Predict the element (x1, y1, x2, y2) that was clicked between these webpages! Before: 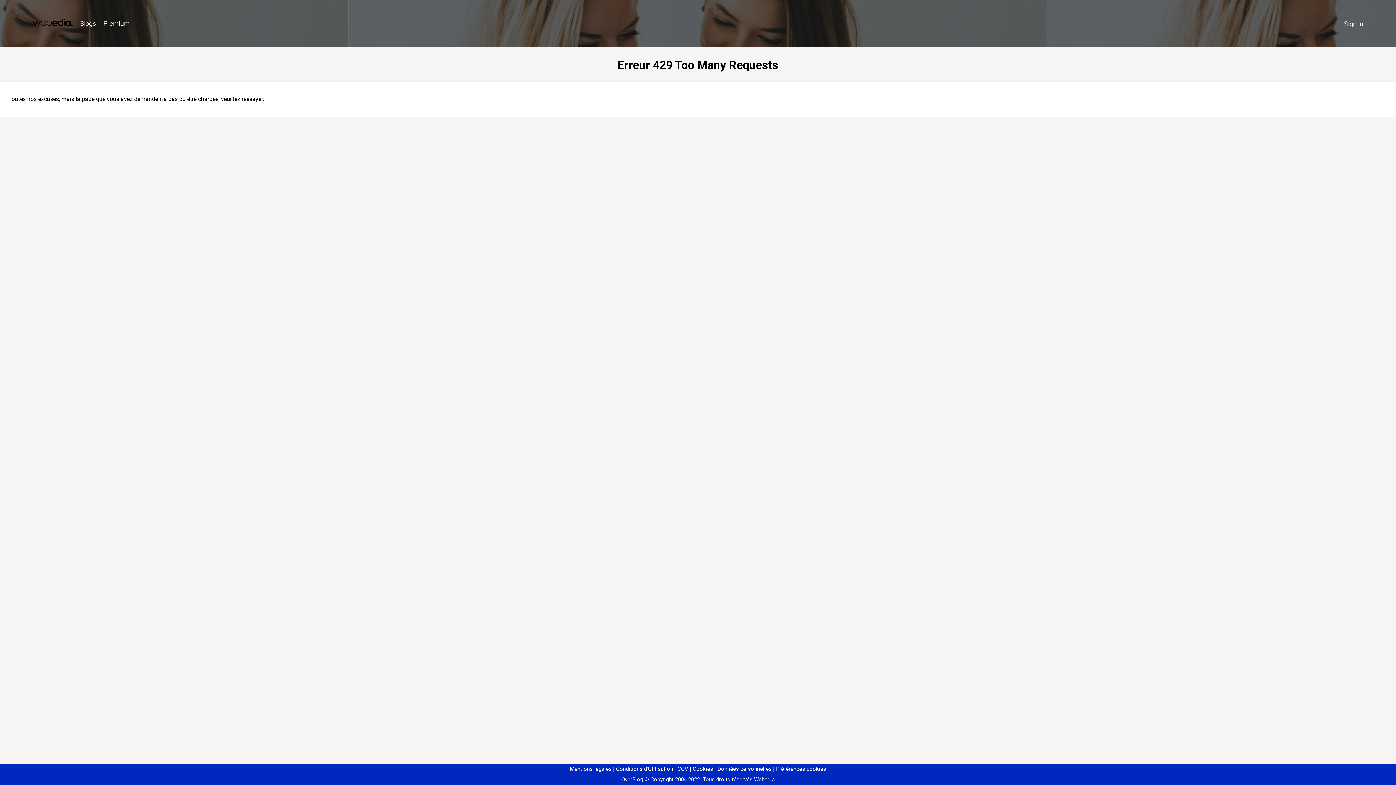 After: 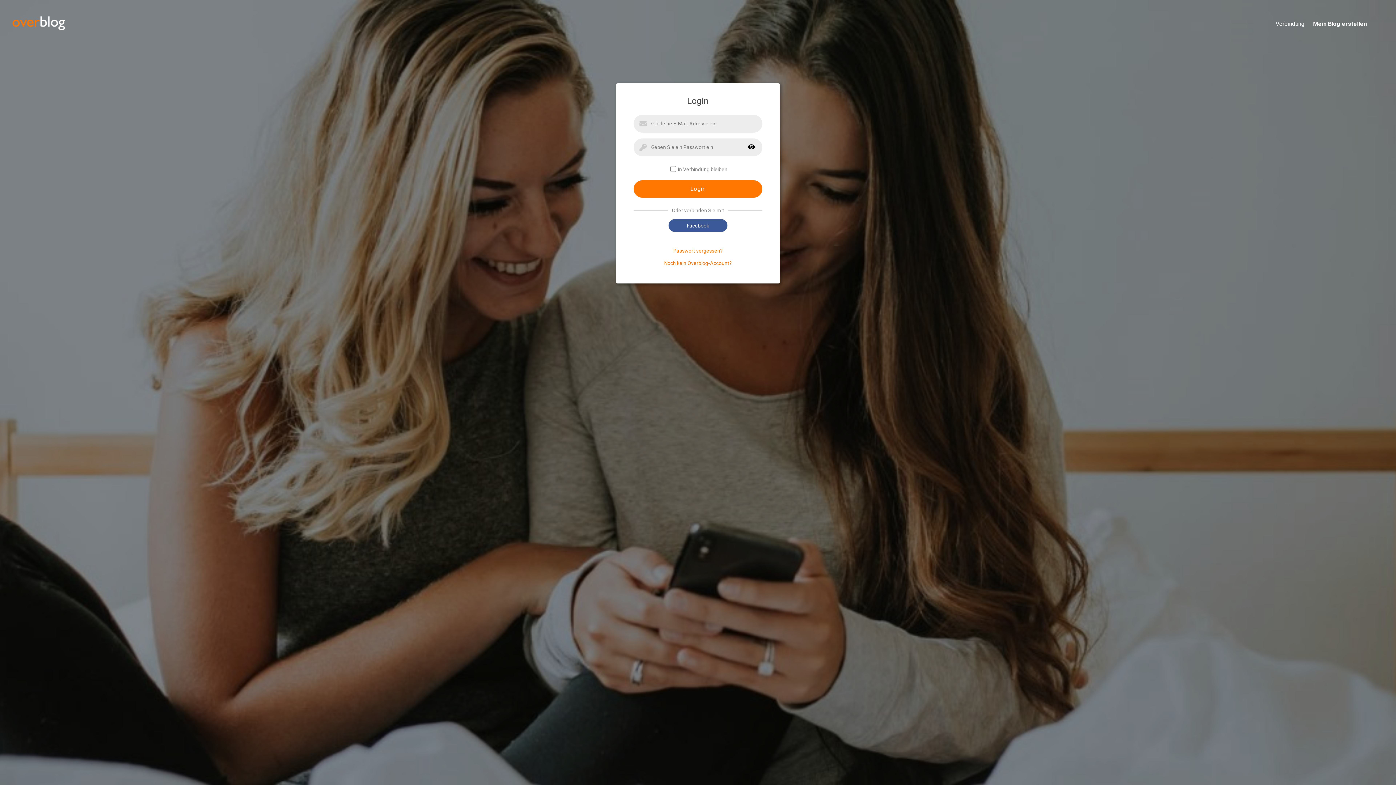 Action: bbox: (1340, 16, 1367, 31) label: Sign in